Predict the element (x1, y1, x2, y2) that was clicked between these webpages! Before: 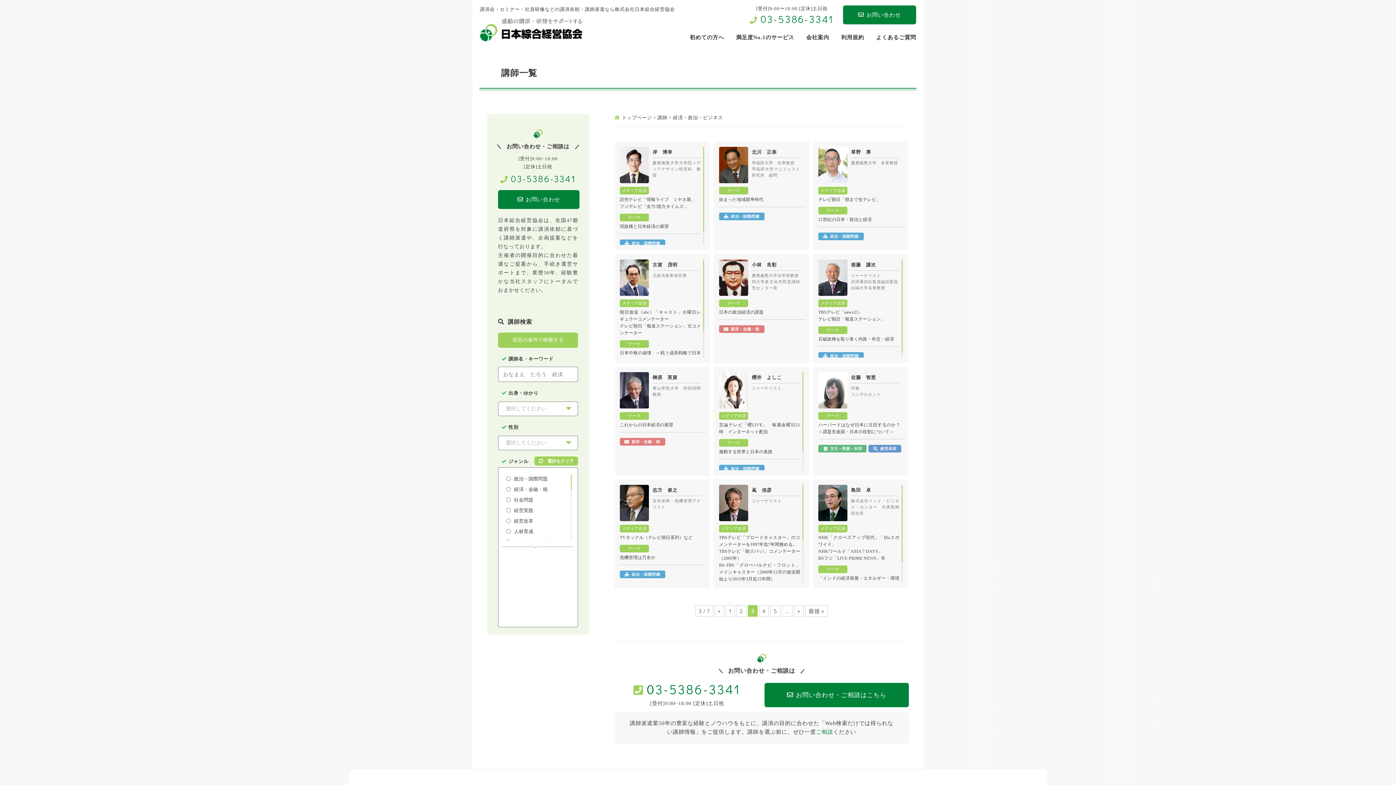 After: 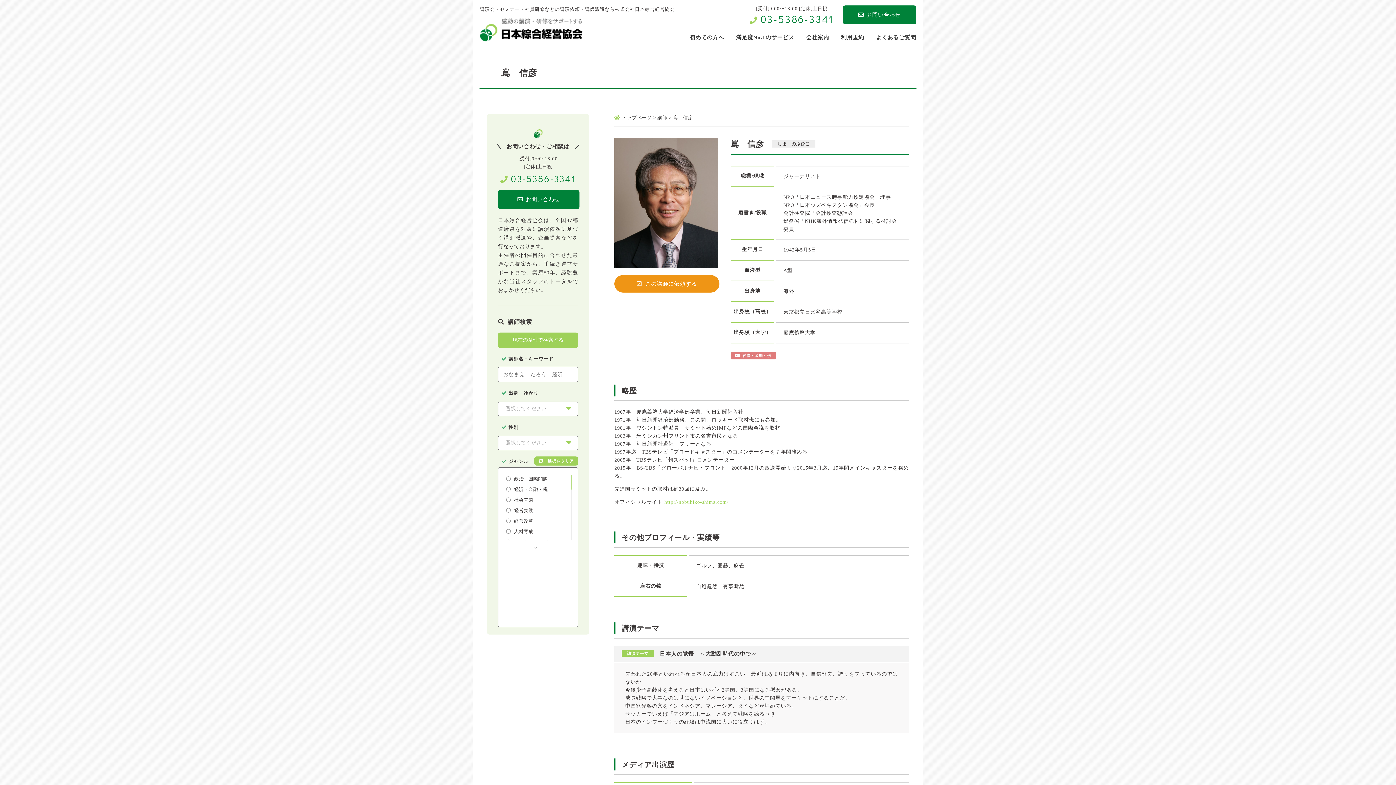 Action: bbox: (719, 514, 748, 520)